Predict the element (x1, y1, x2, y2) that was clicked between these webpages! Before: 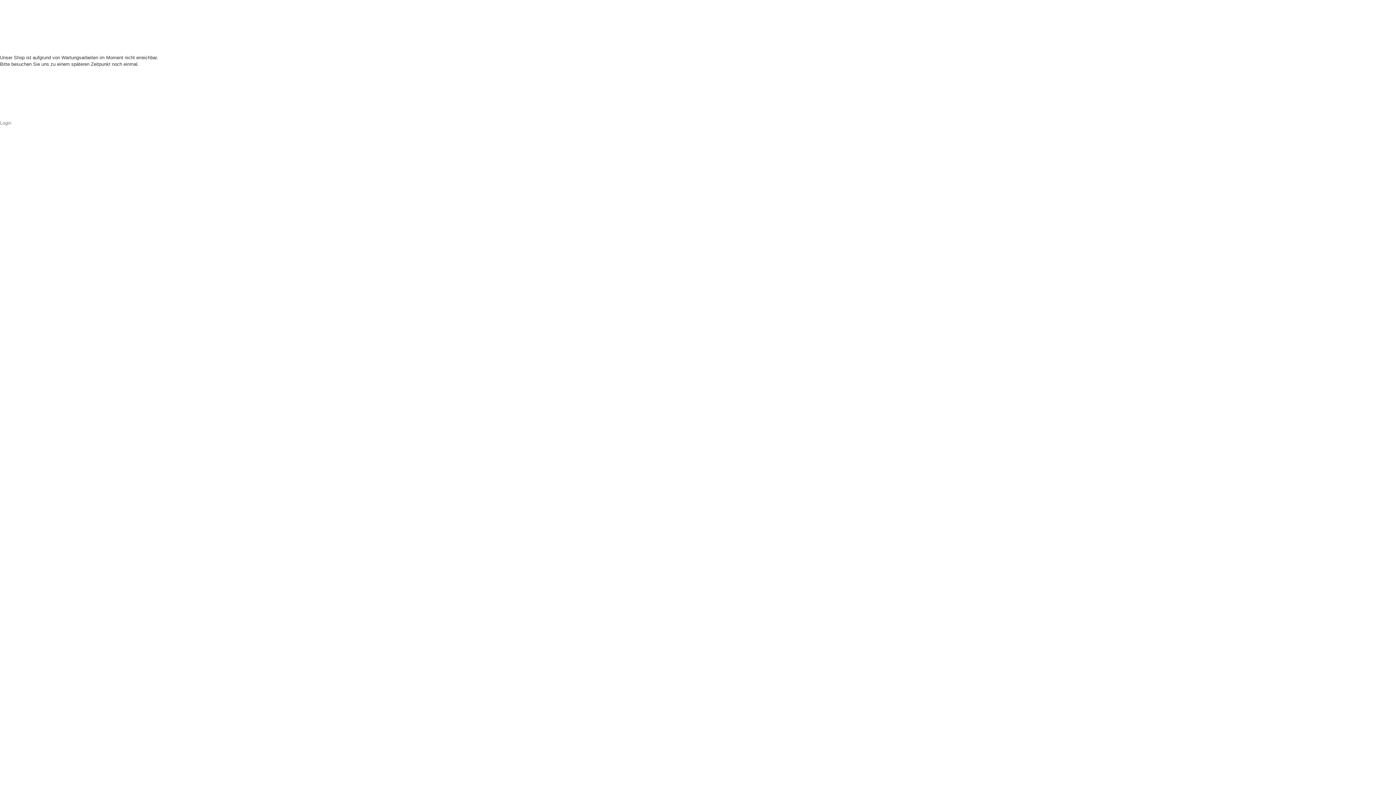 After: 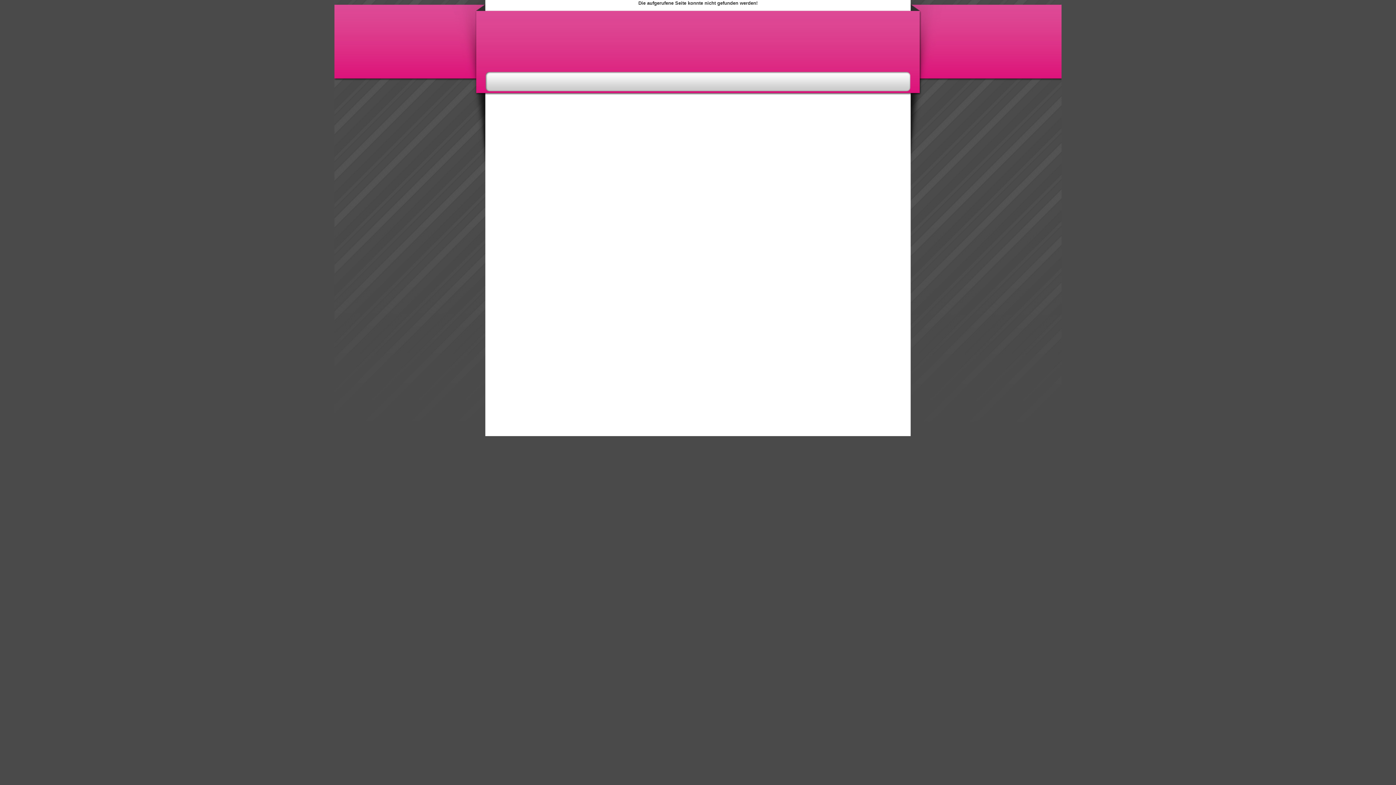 Action: label: Login bbox: (0, 120, 11, 125)